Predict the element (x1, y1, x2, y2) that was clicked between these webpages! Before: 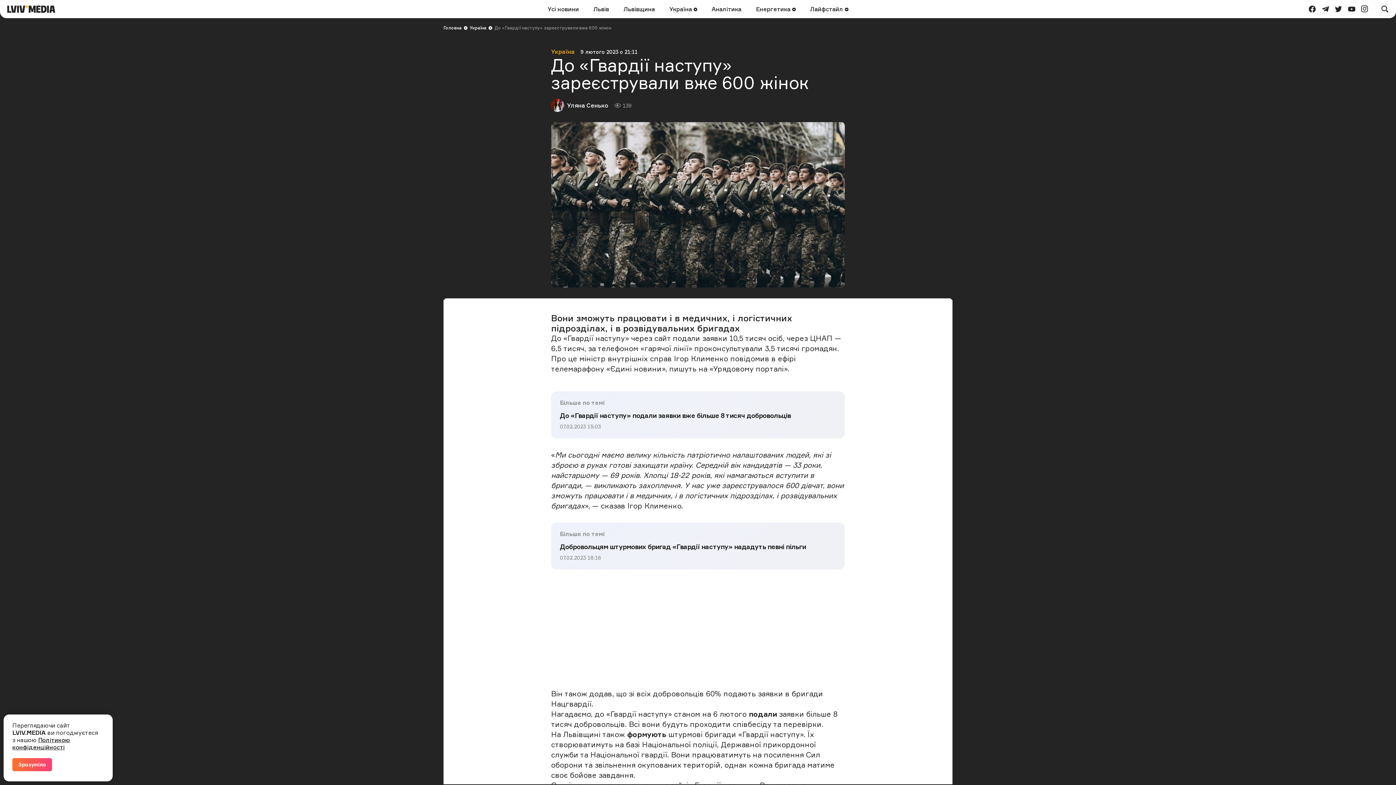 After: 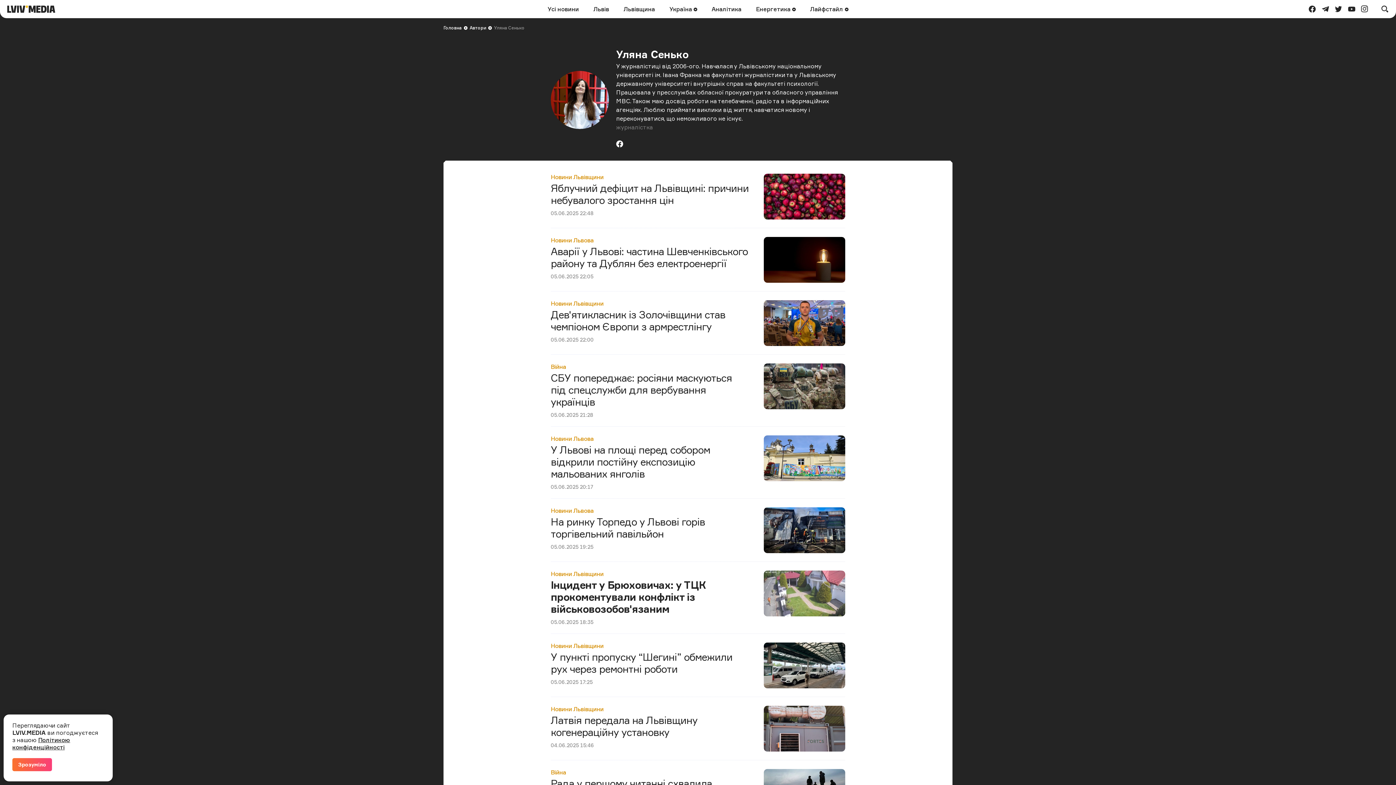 Action: label: Уляна Сенько bbox: (567, 101, 608, 109)